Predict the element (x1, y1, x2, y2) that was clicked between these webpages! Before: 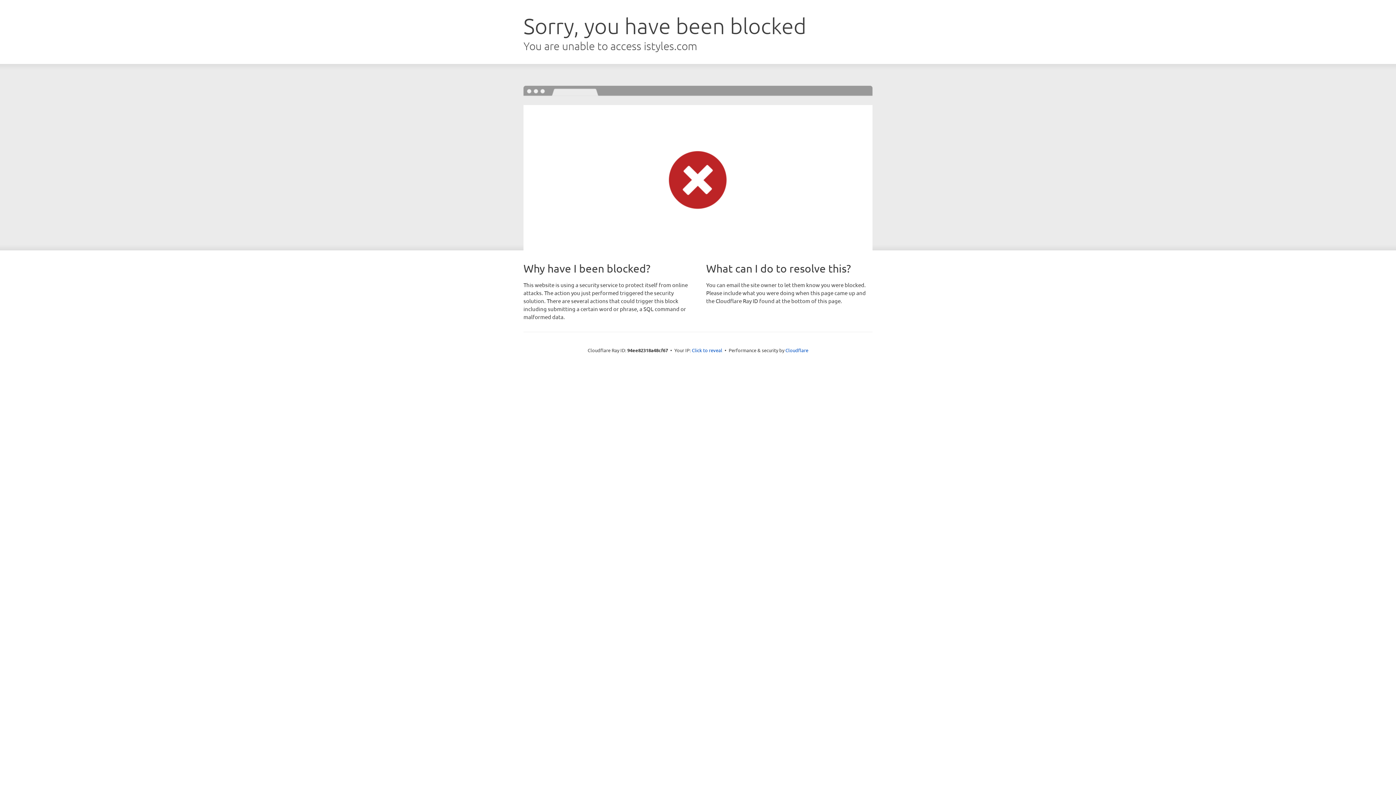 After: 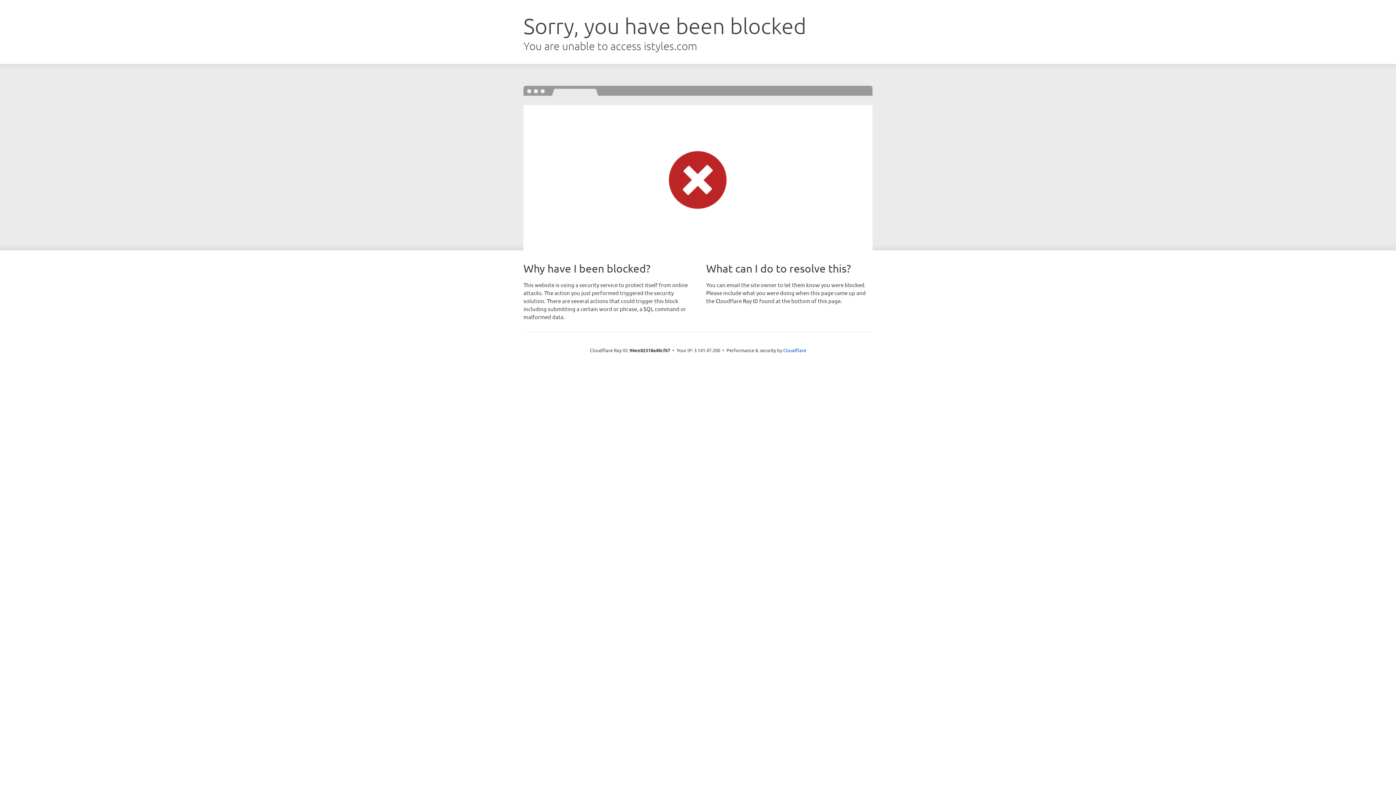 Action: label: Click to reveal bbox: (692, 346, 722, 353)